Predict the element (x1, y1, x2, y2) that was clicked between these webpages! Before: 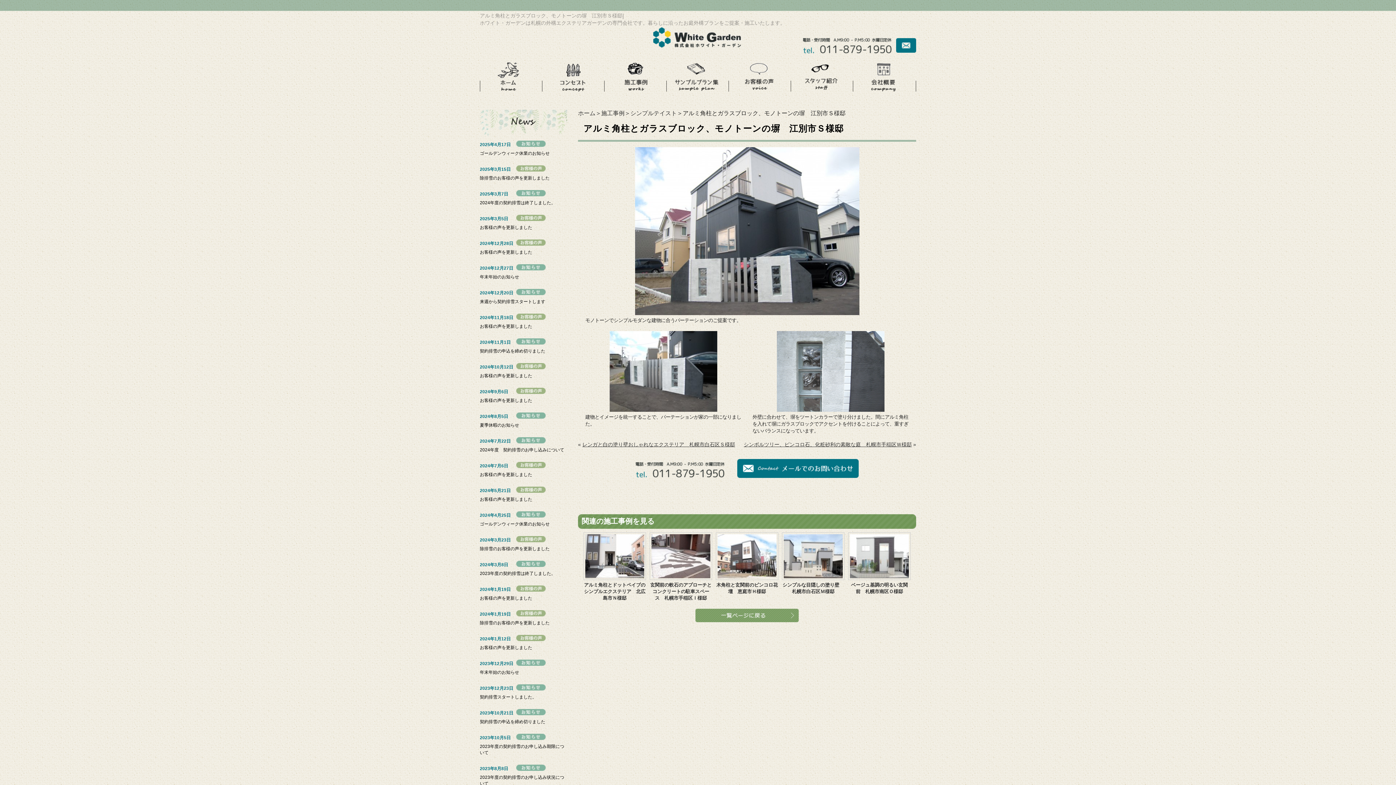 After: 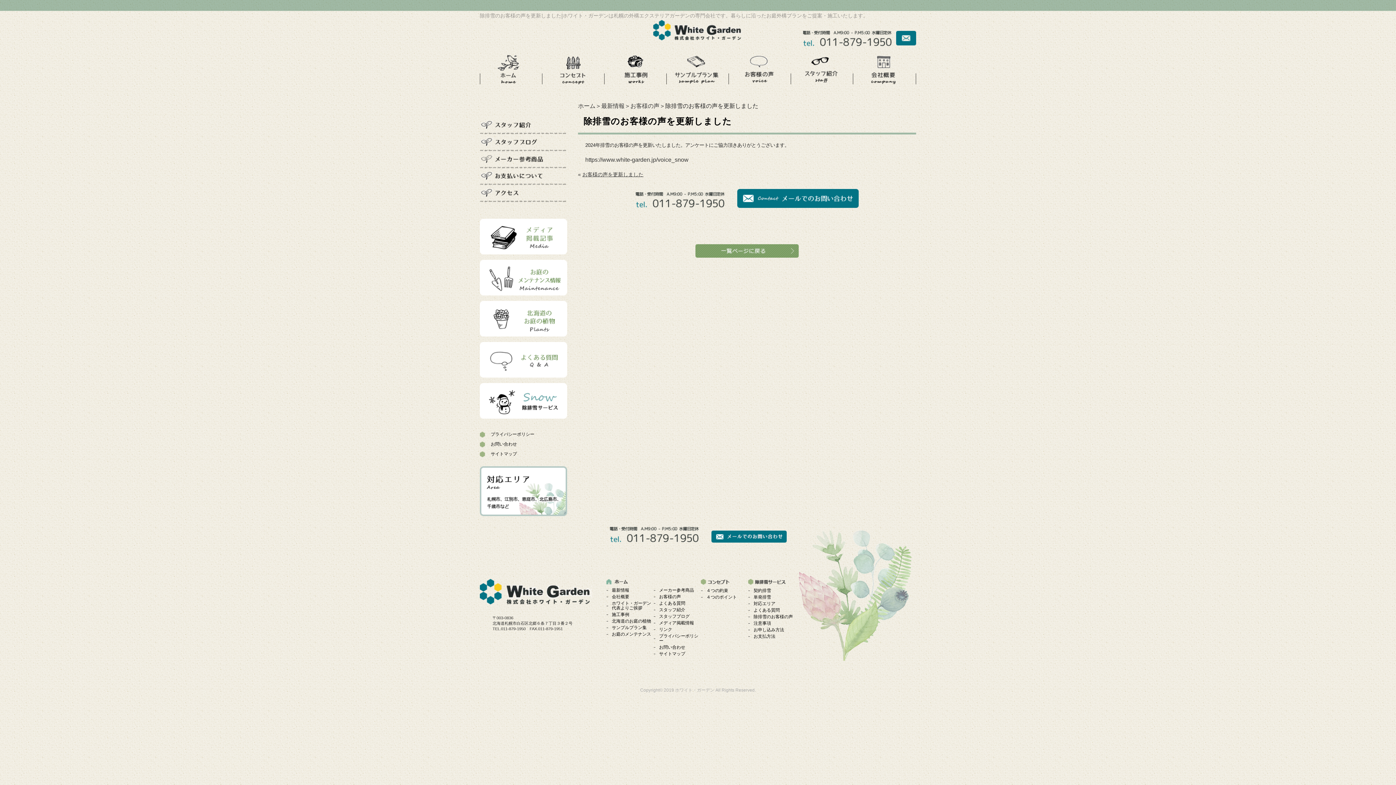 Action: label: 除排雪のお客様の声を更新しました bbox: (480, 175, 549, 180)